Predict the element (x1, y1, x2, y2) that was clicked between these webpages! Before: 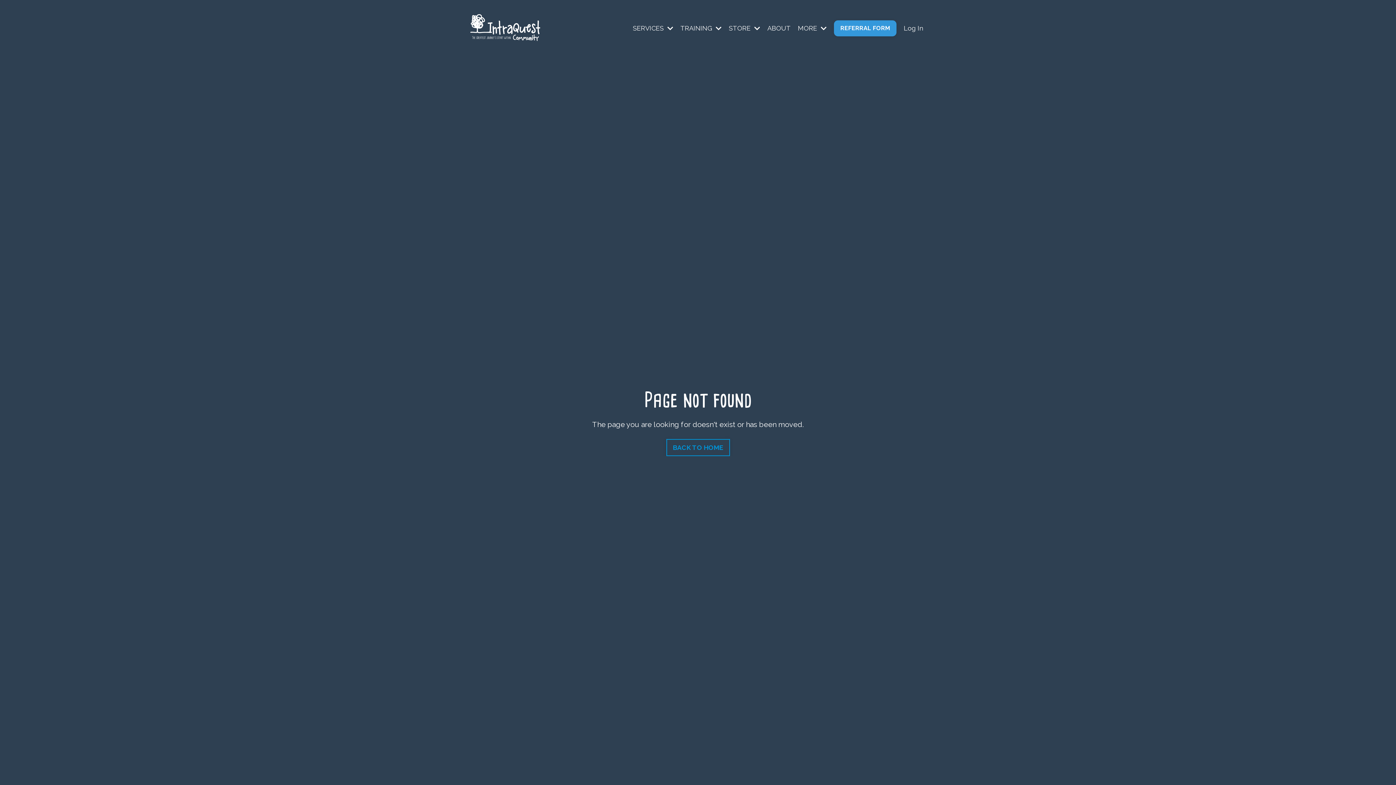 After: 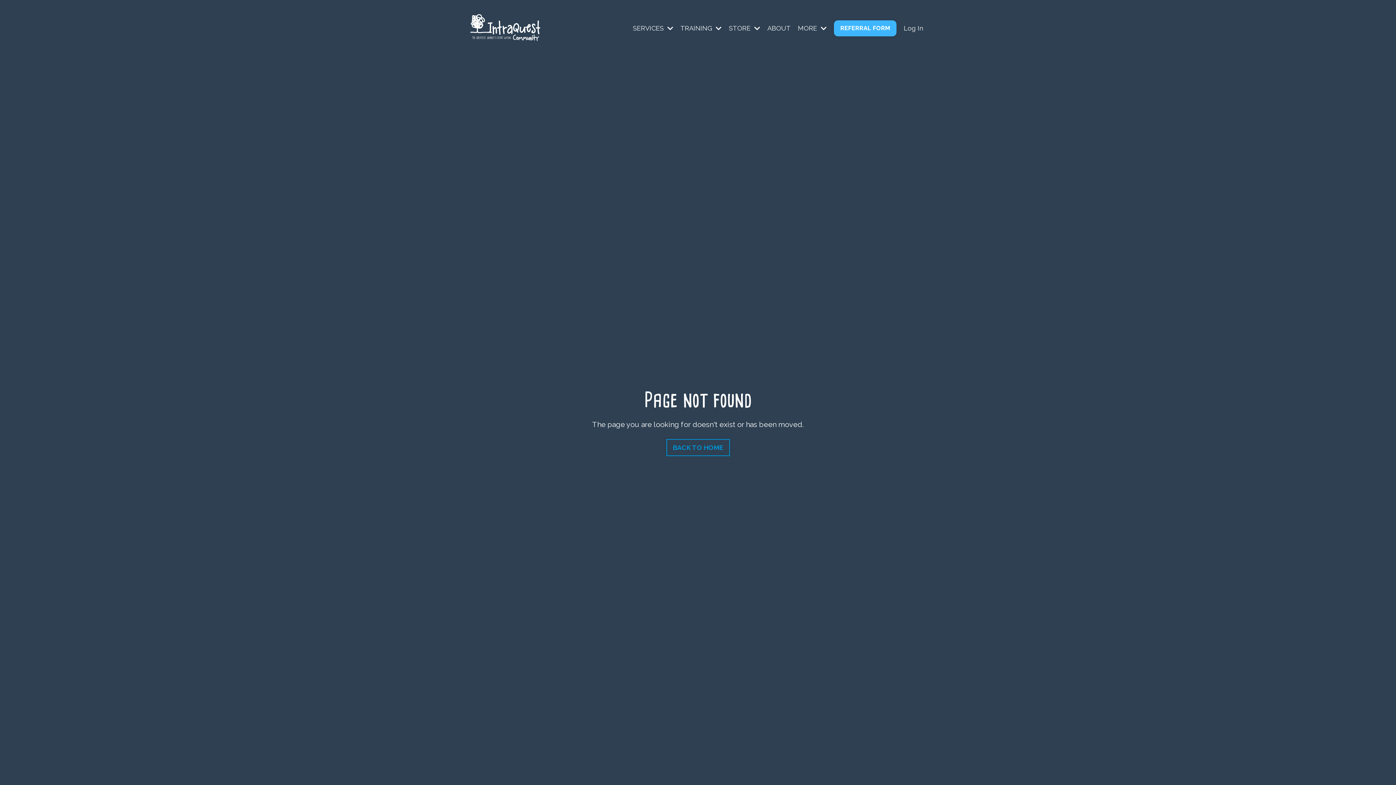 Action: label: REFERRAL FORM bbox: (834, 20, 896, 36)